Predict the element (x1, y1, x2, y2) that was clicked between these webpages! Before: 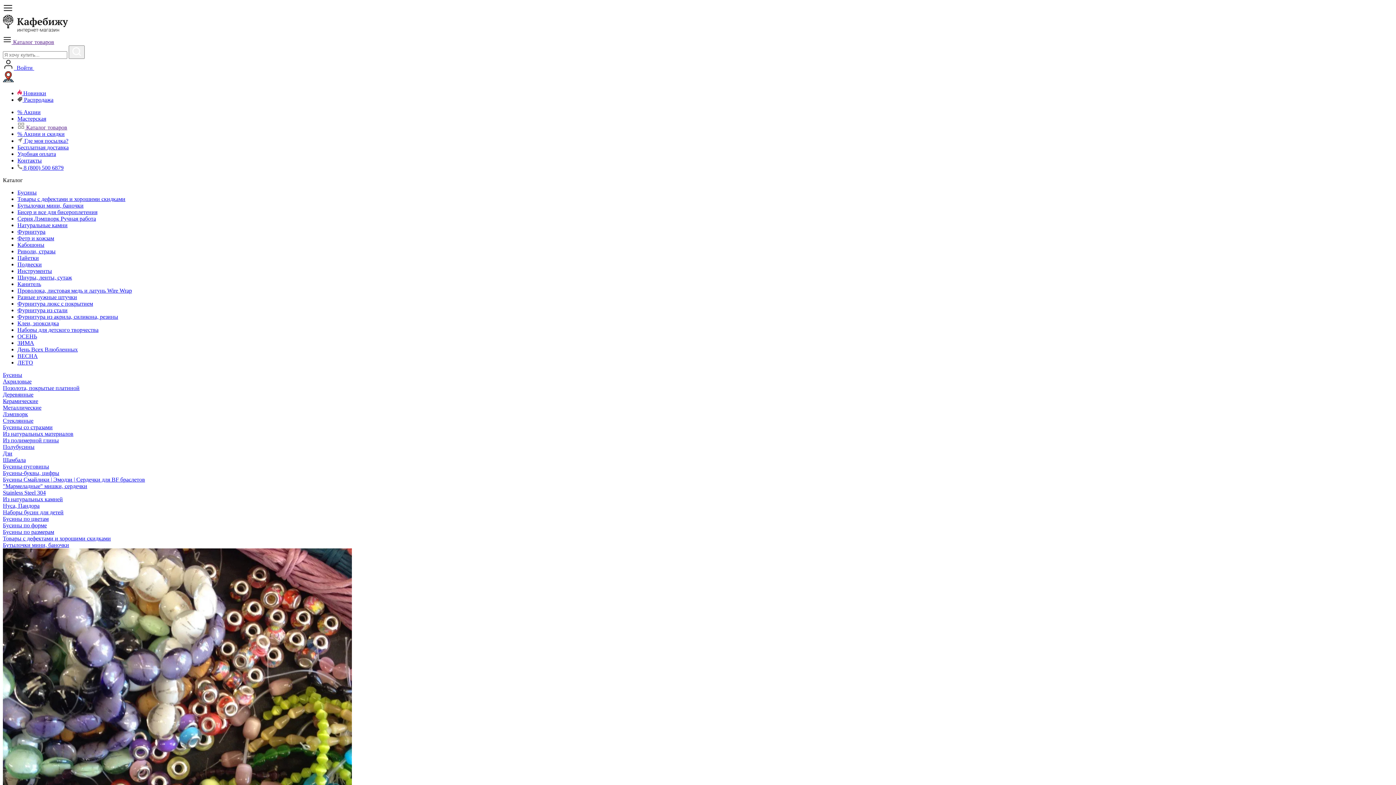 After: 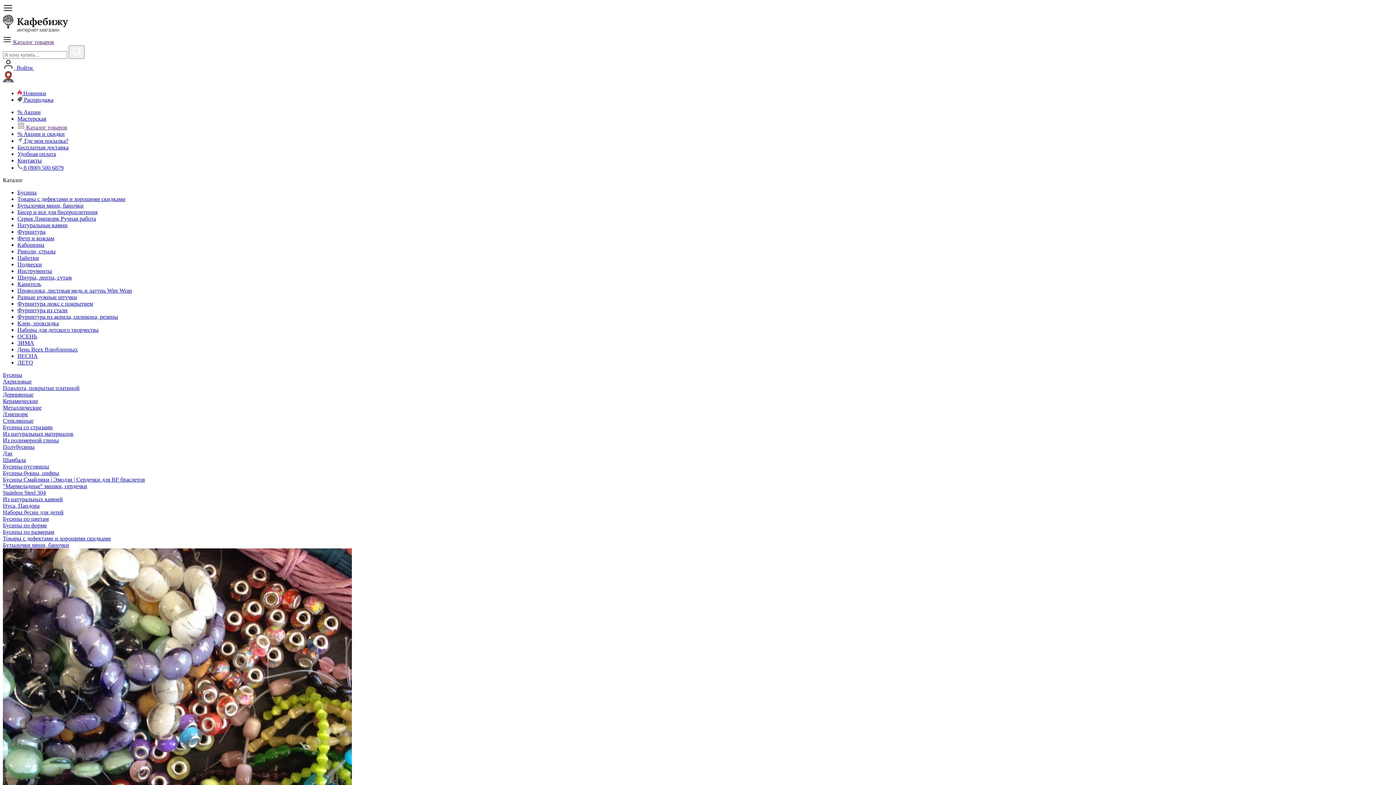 Action: label:  Распродажа bbox: (17, 96, 53, 102)